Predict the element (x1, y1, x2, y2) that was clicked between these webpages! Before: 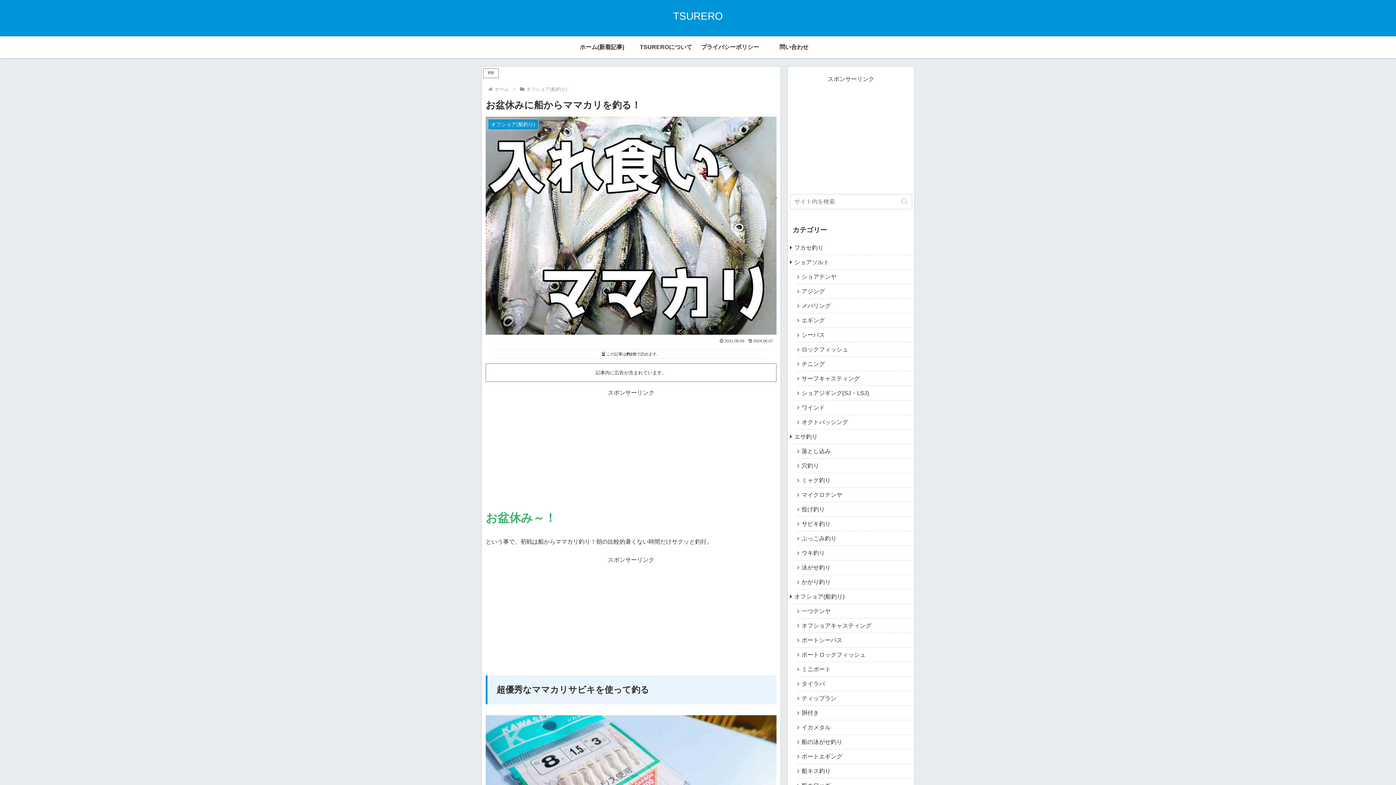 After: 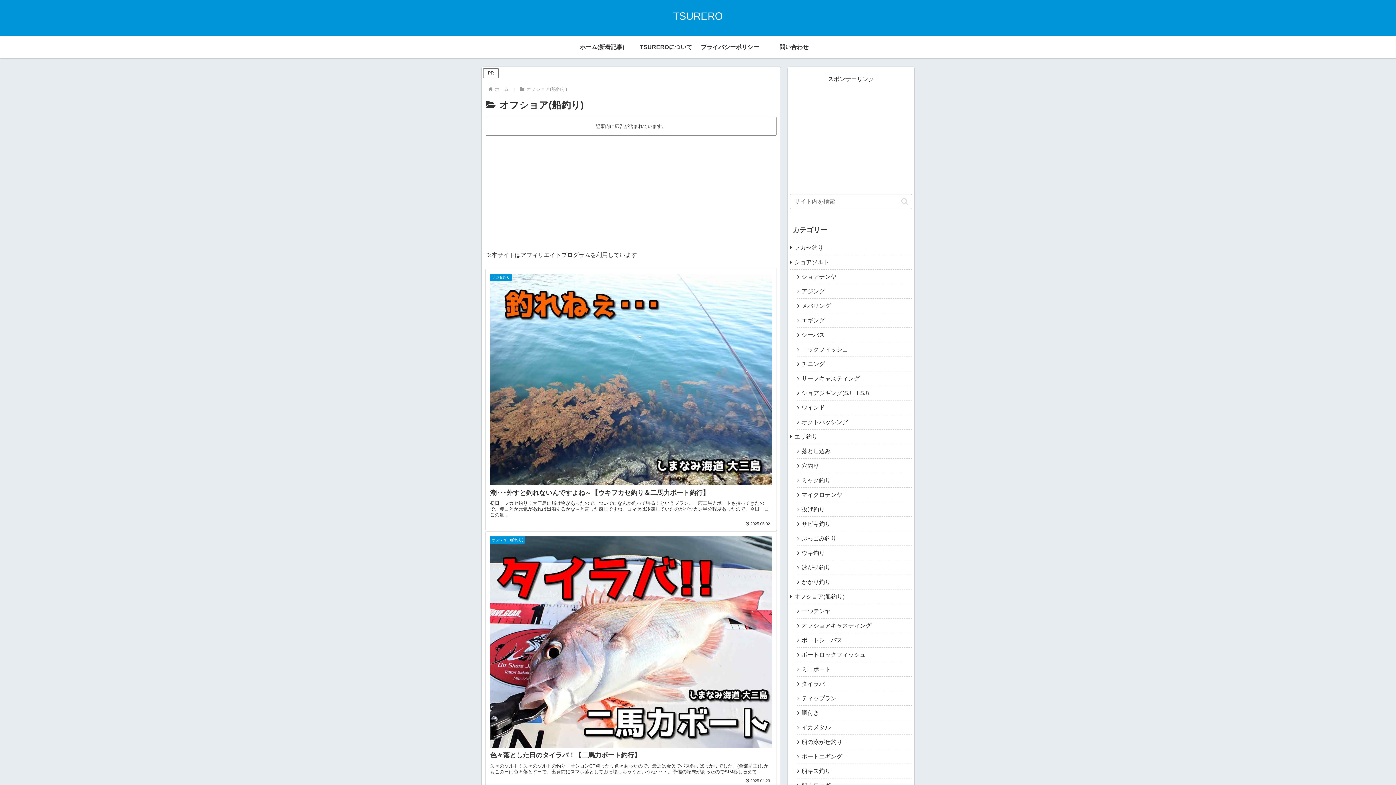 Action: bbox: (525, 86, 568, 92) label: オフショア(船釣り)